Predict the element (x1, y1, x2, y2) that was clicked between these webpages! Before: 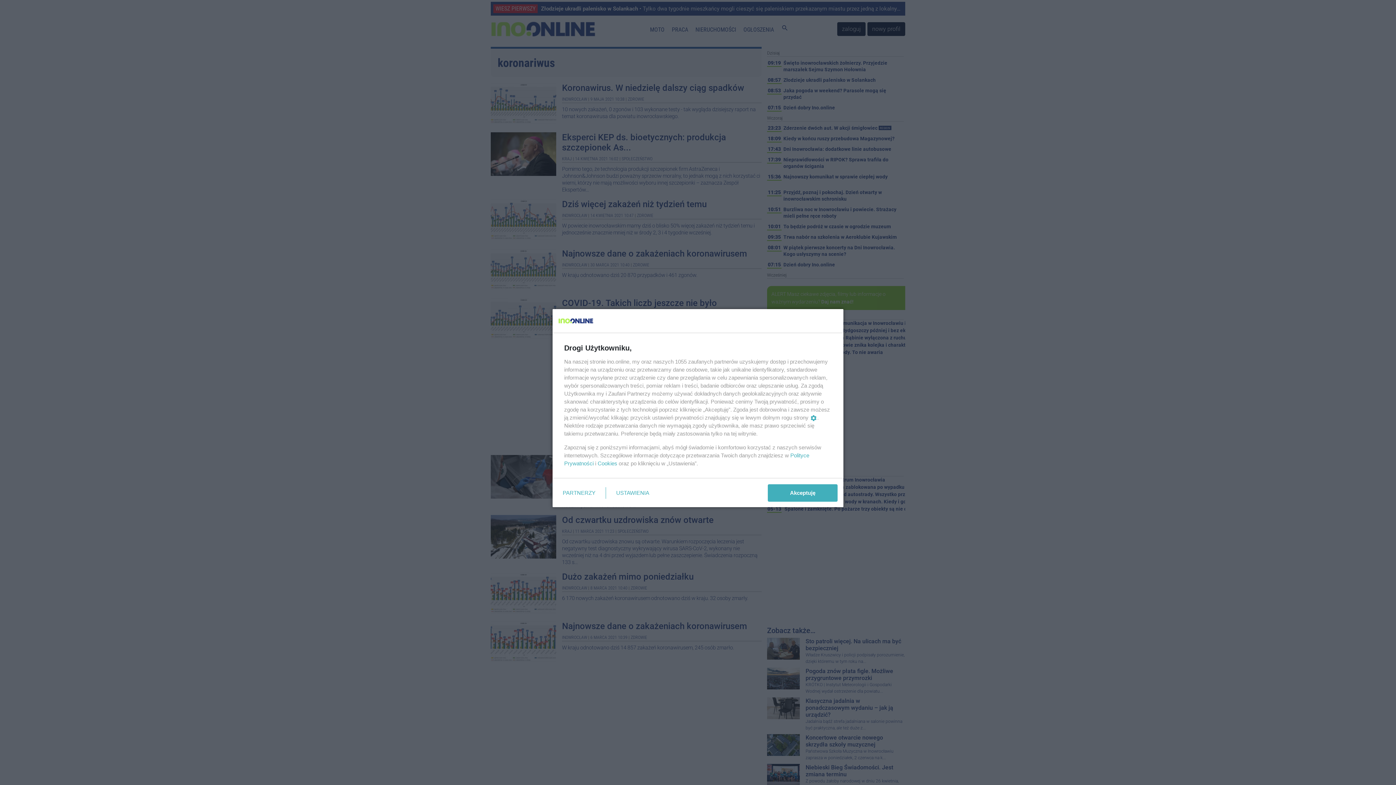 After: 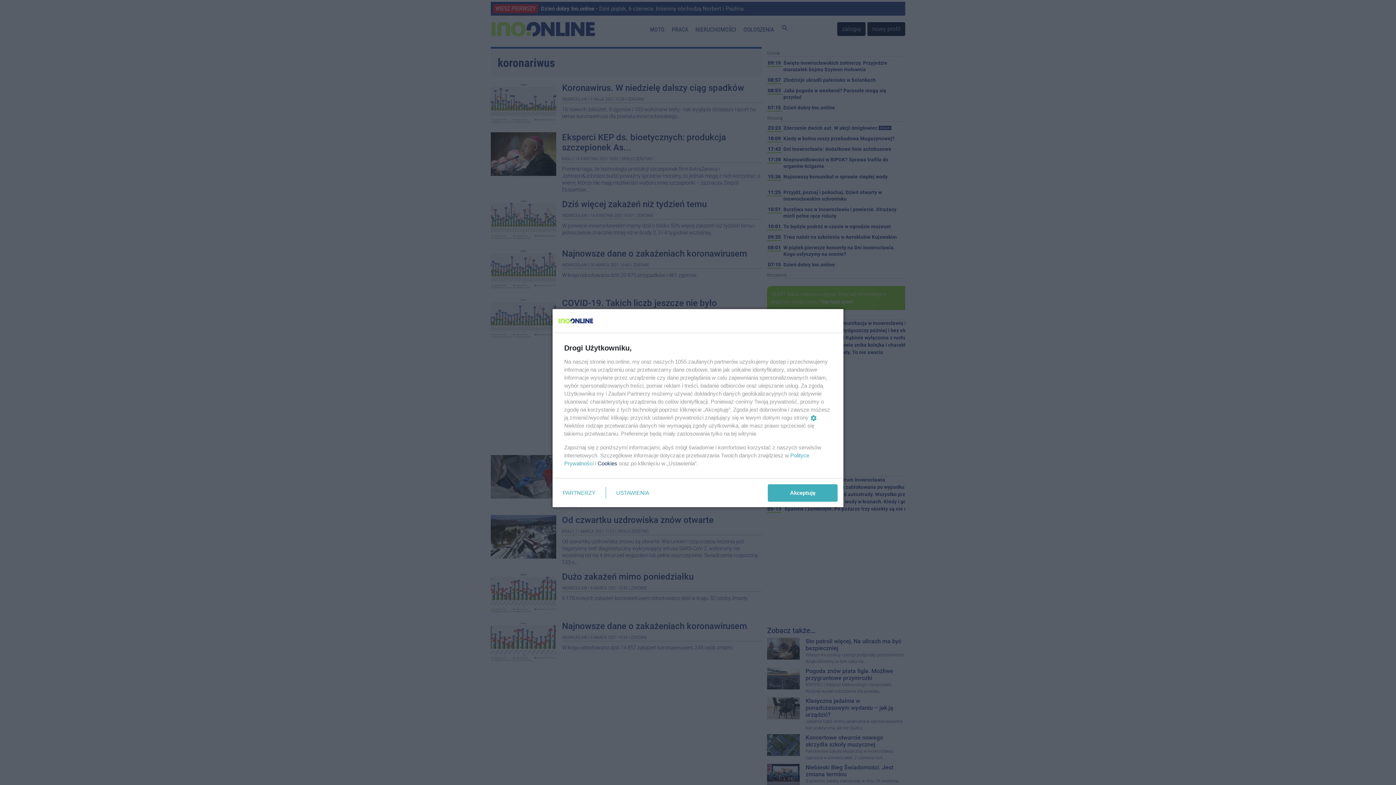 Action: label: Cookies bbox: (597, 460, 617, 466)